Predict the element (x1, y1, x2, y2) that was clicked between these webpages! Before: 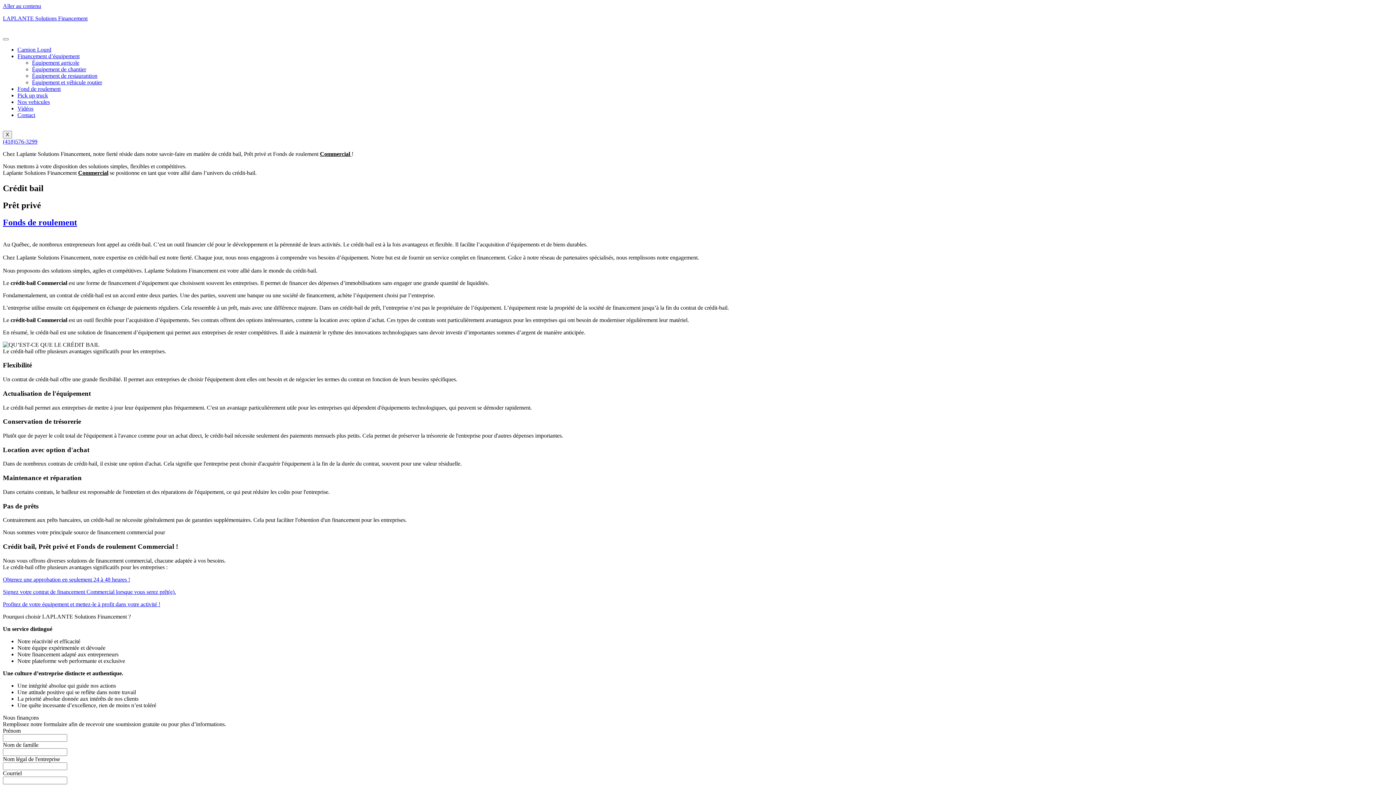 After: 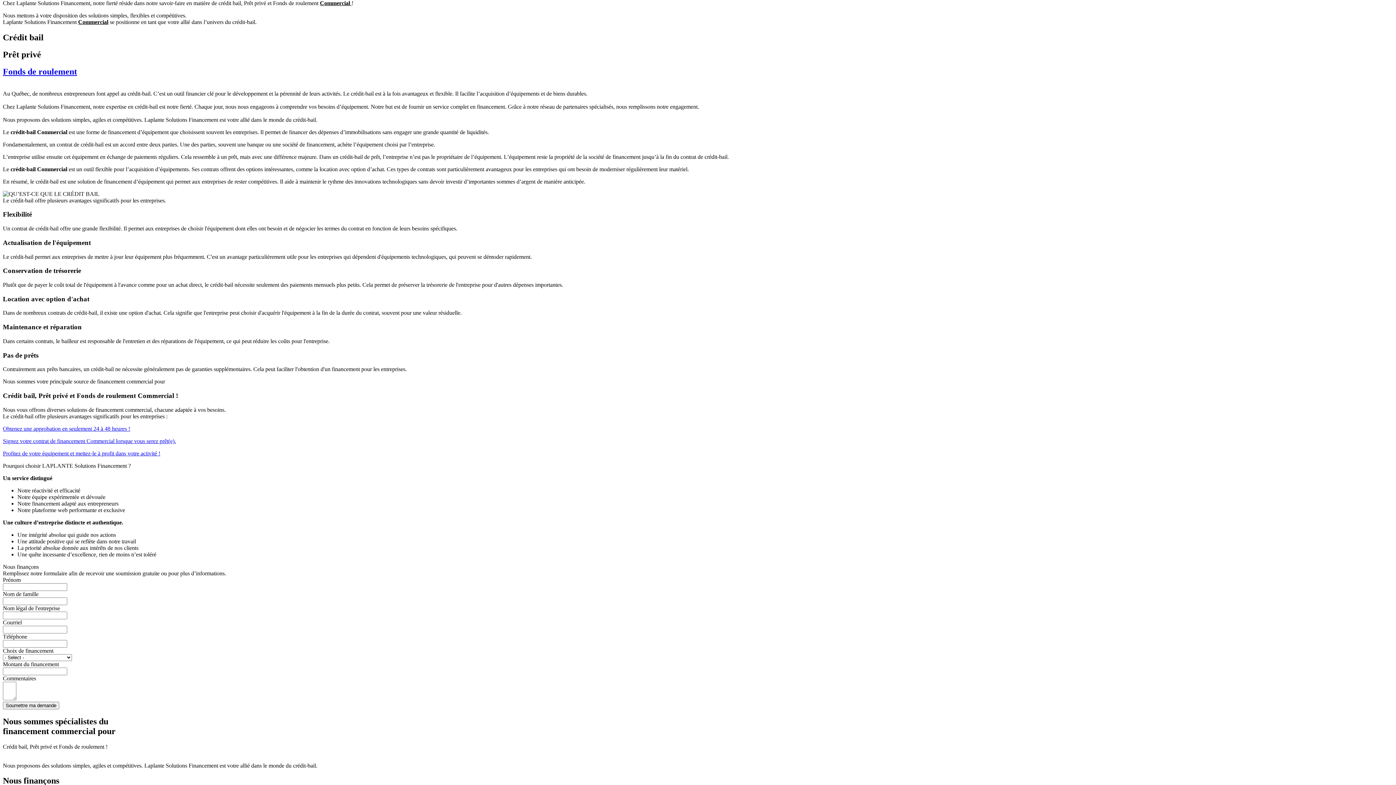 Action: bbox: (2, 2, 41, 9) label: Aller au contenu